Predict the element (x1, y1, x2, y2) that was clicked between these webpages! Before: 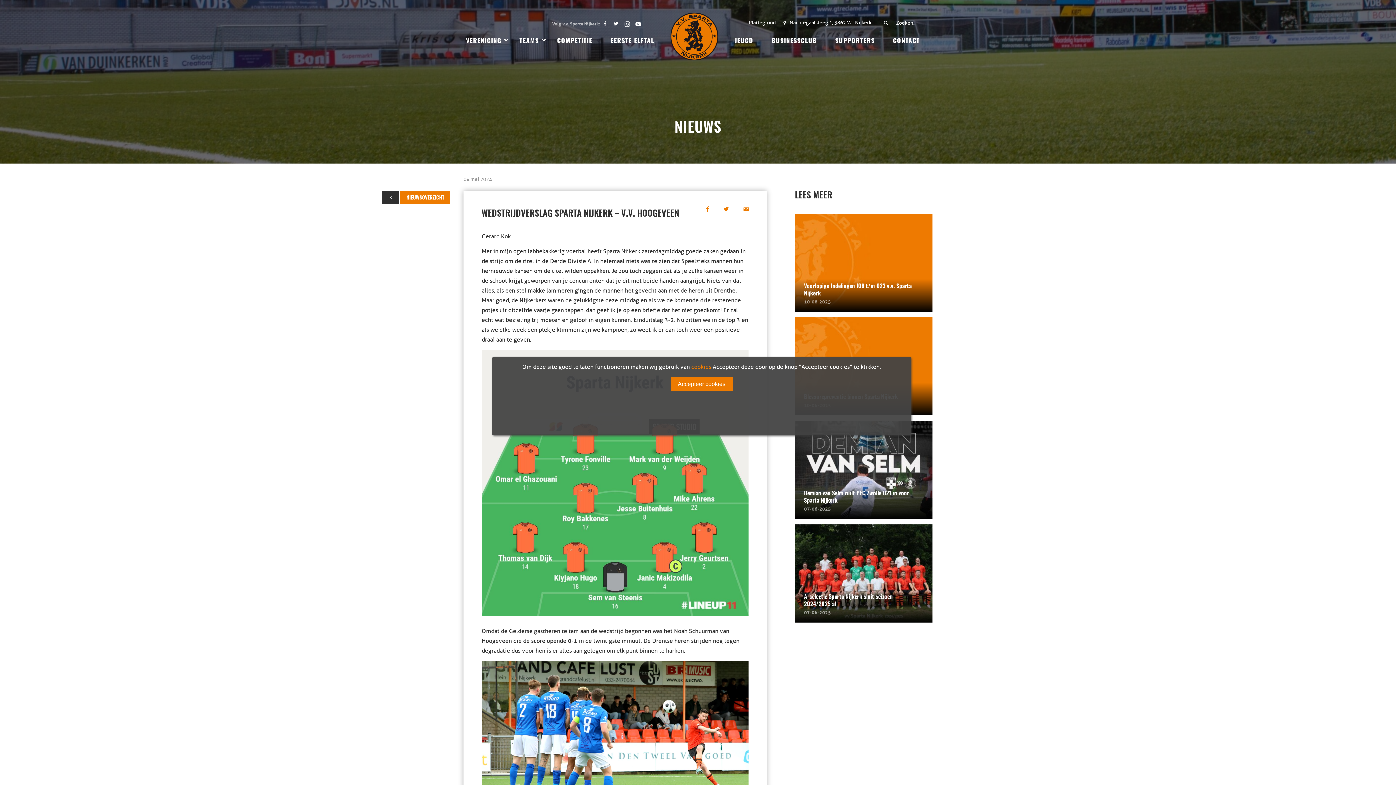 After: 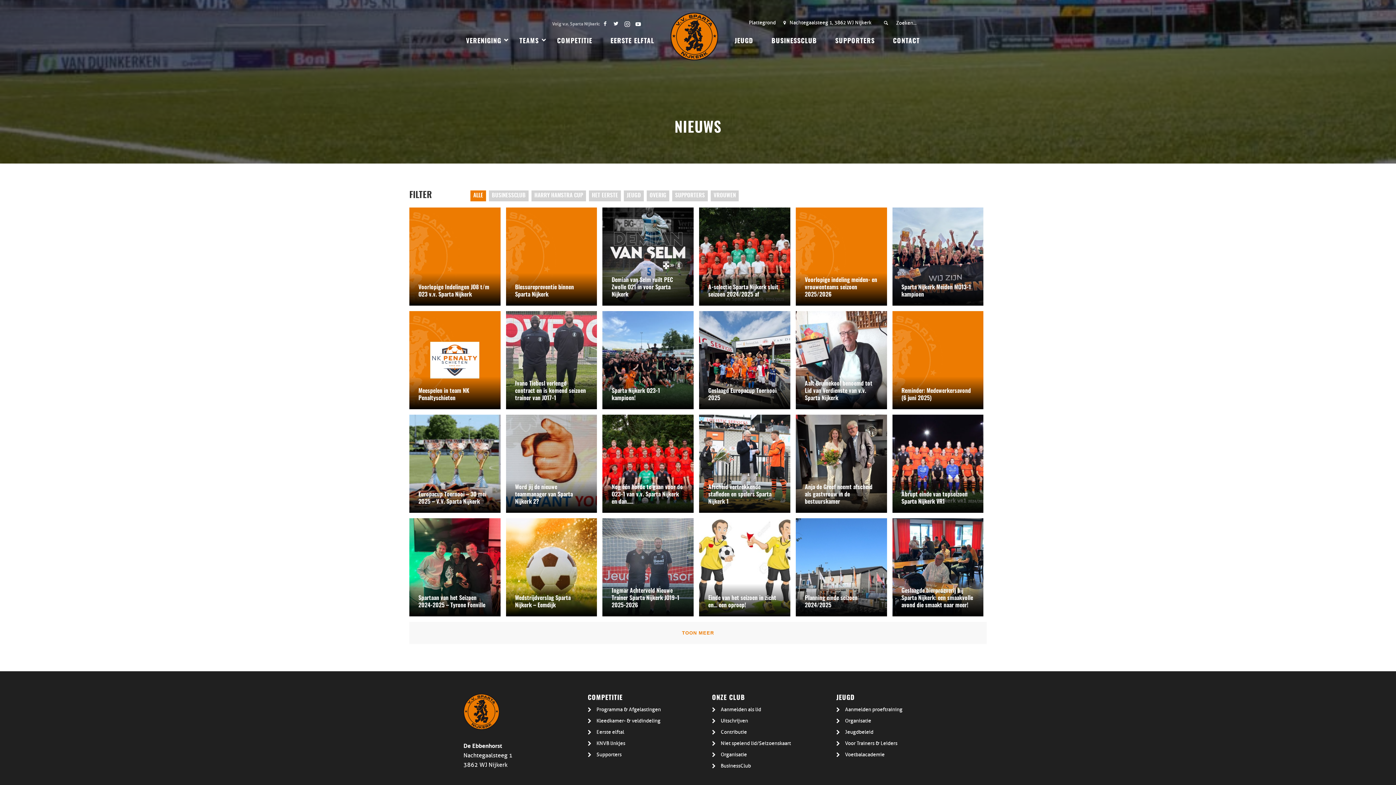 Action: bbox: (400, 190, 450, 204) label: NIEUWSOVERZICHT